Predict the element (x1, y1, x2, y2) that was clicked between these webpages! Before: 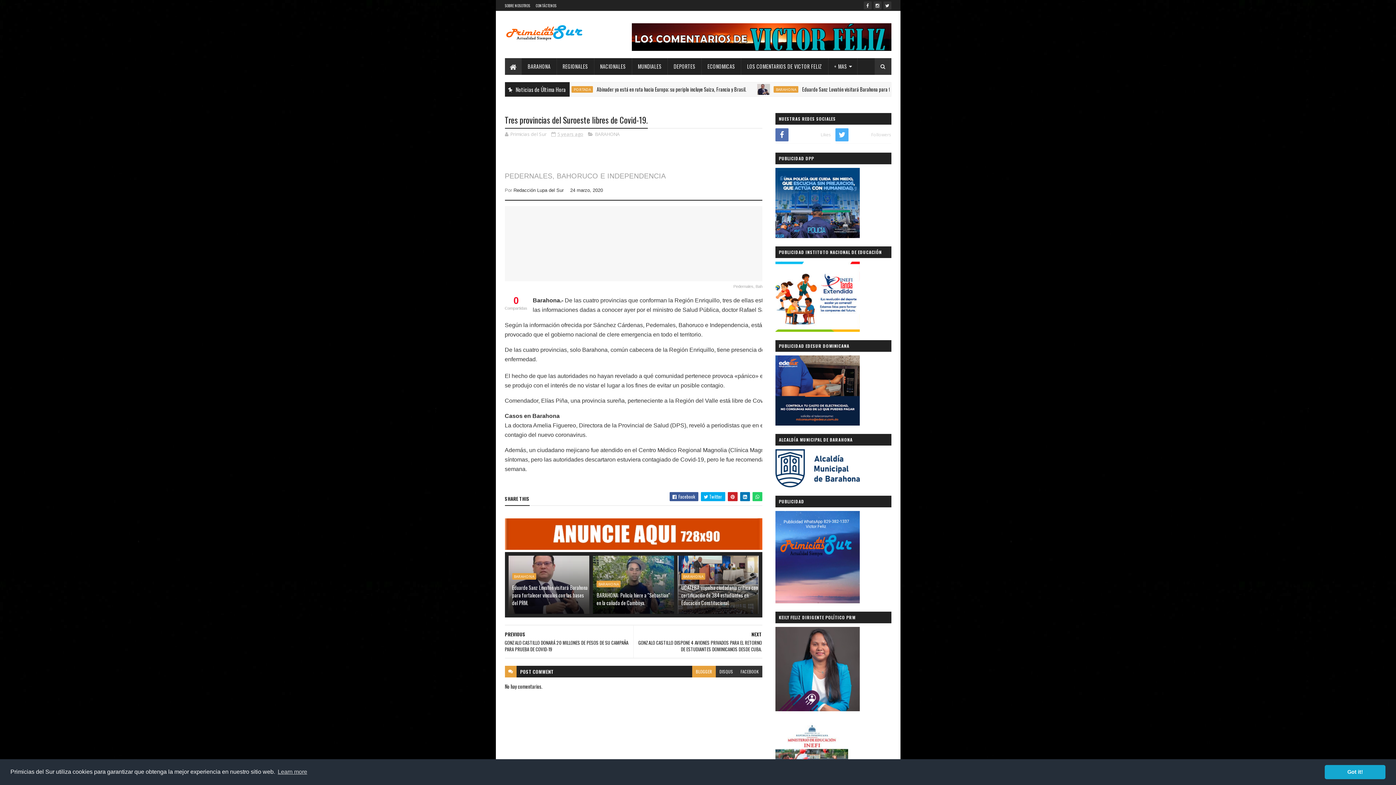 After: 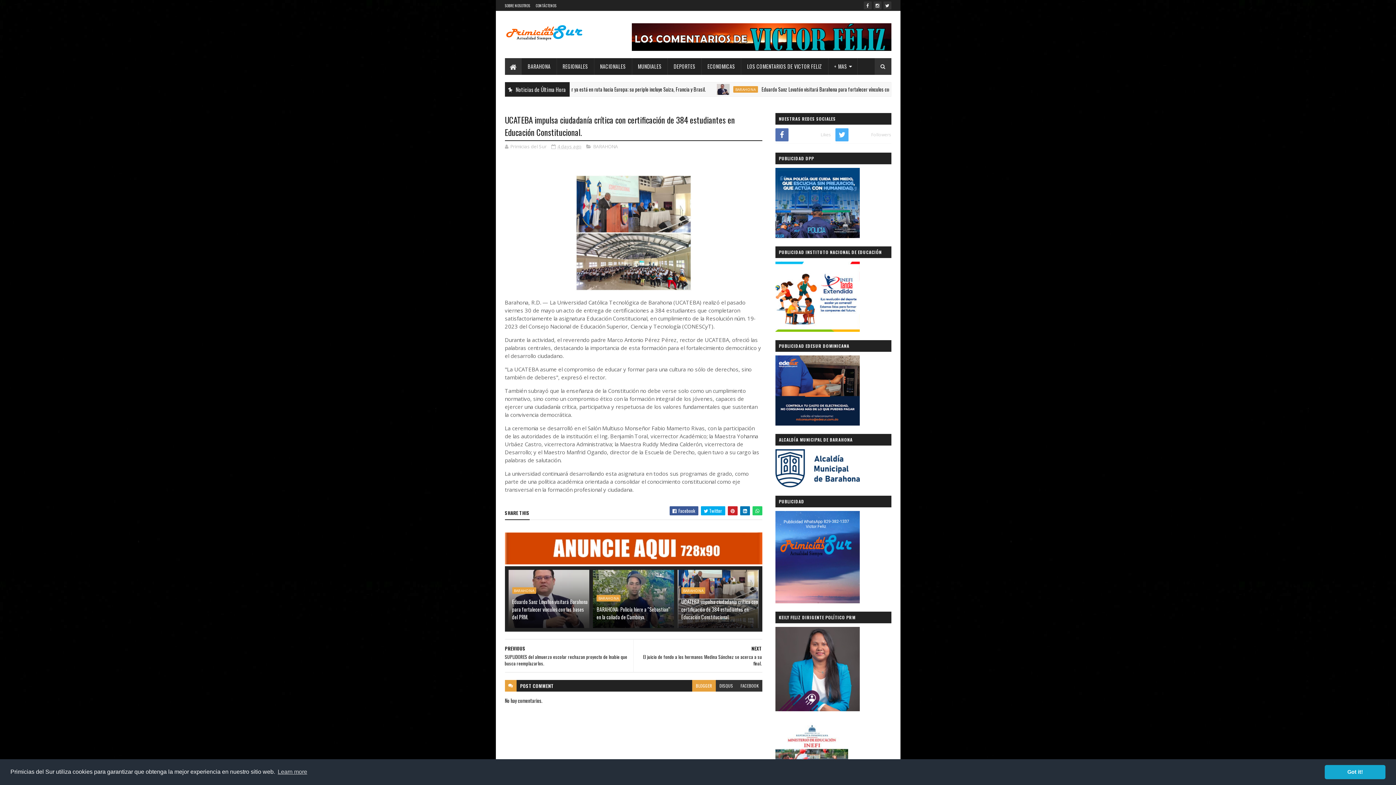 Action: label: UCATEBA impulsa ciudadanía crítica con certificación de 384 estudiantes en Educación Constitucional. bbox: (681, 580, 758, 610)